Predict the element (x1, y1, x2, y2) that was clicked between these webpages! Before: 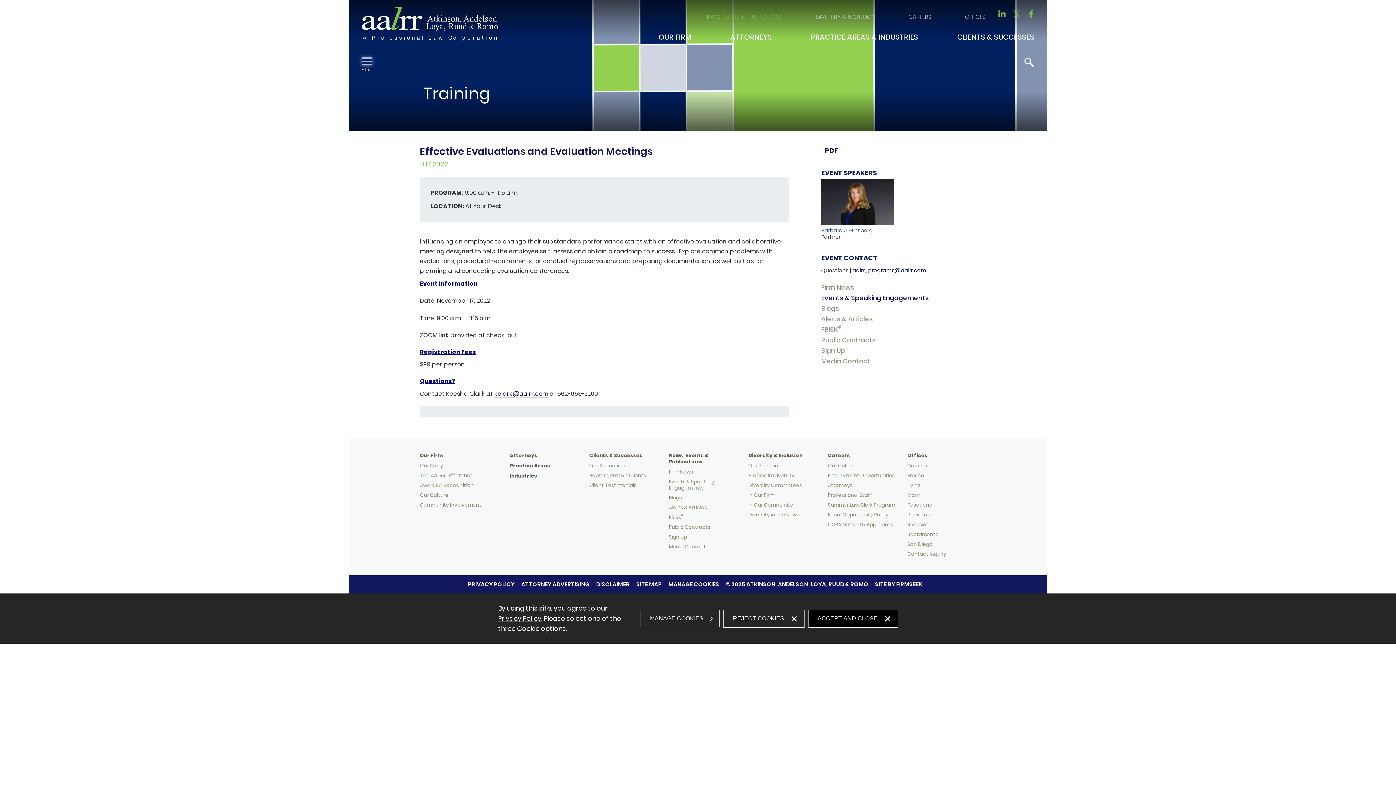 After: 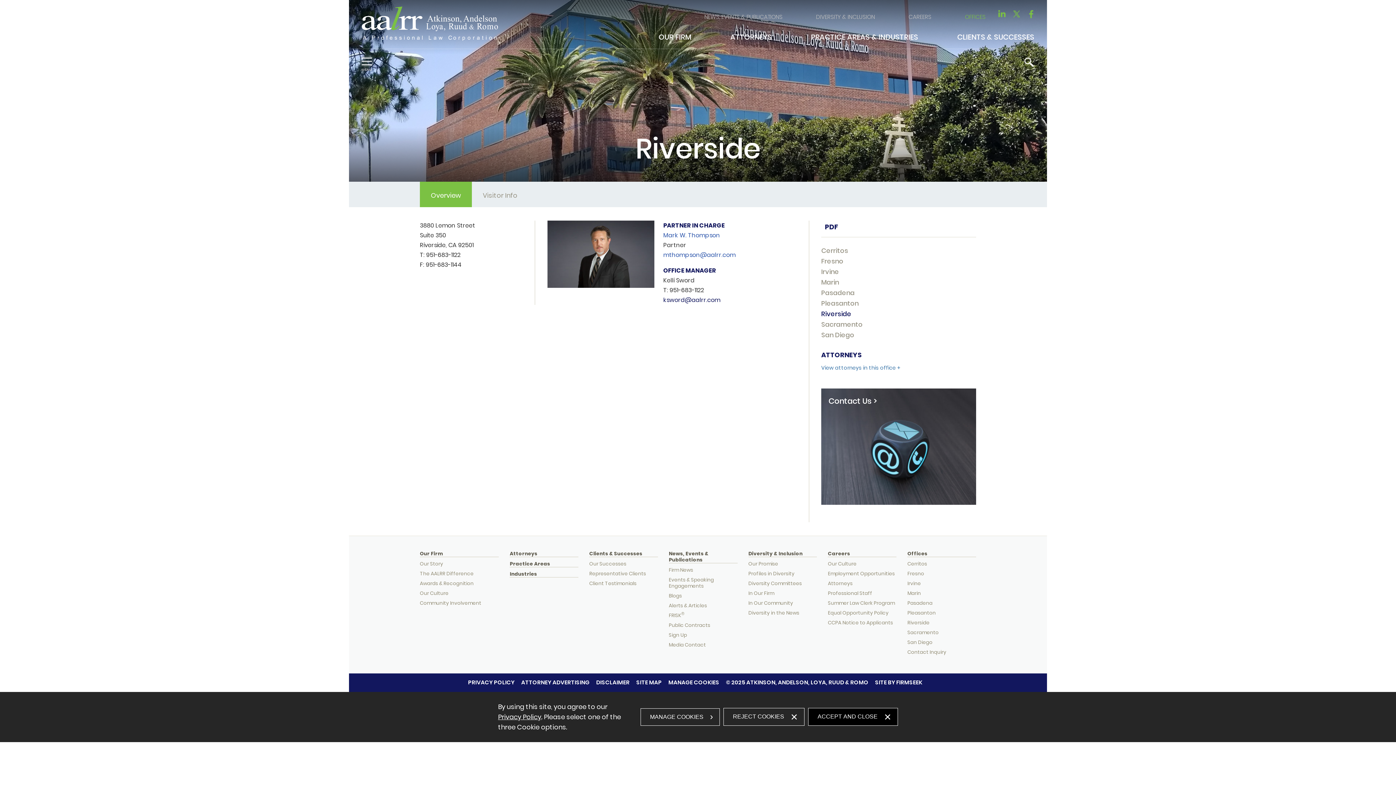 Action: bbox: (907, 521, 929, 528) label: Riverside